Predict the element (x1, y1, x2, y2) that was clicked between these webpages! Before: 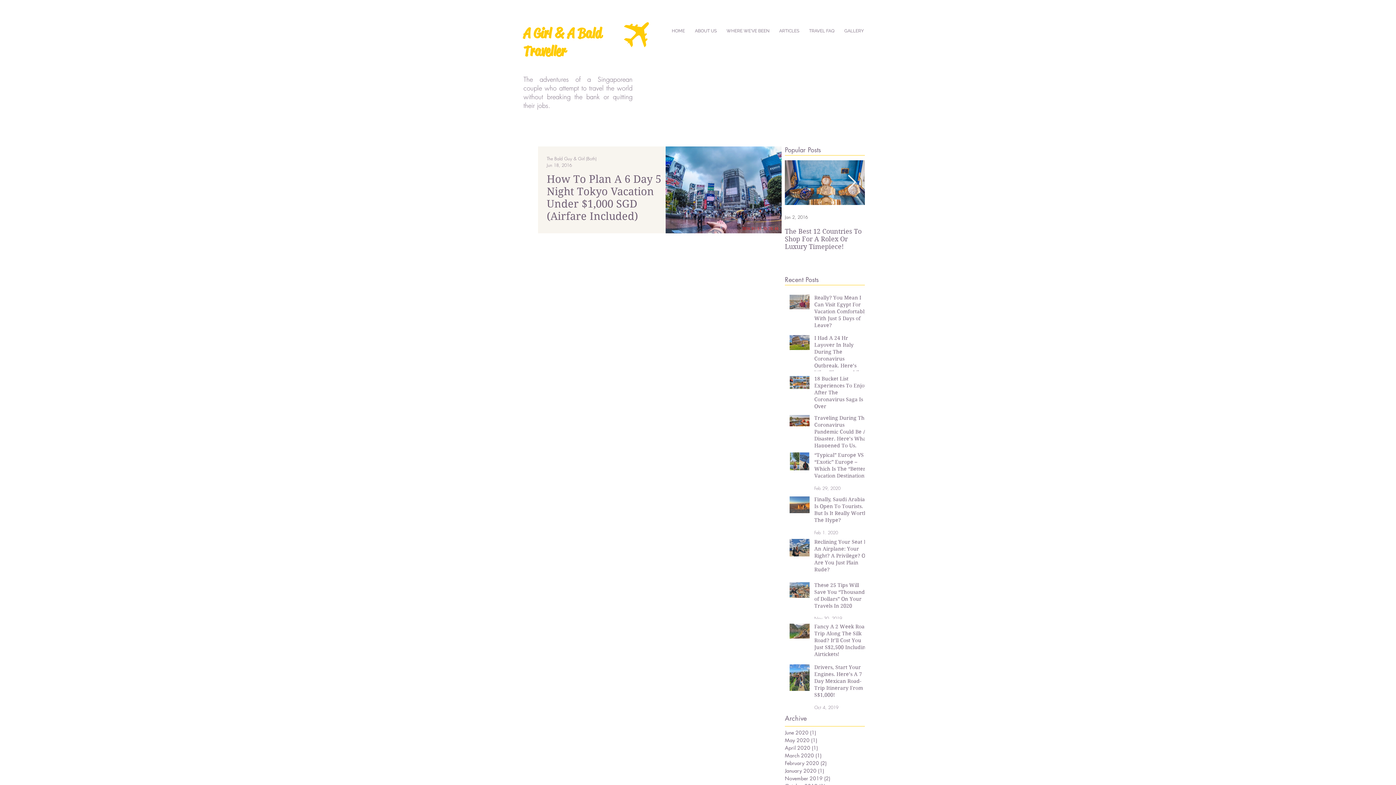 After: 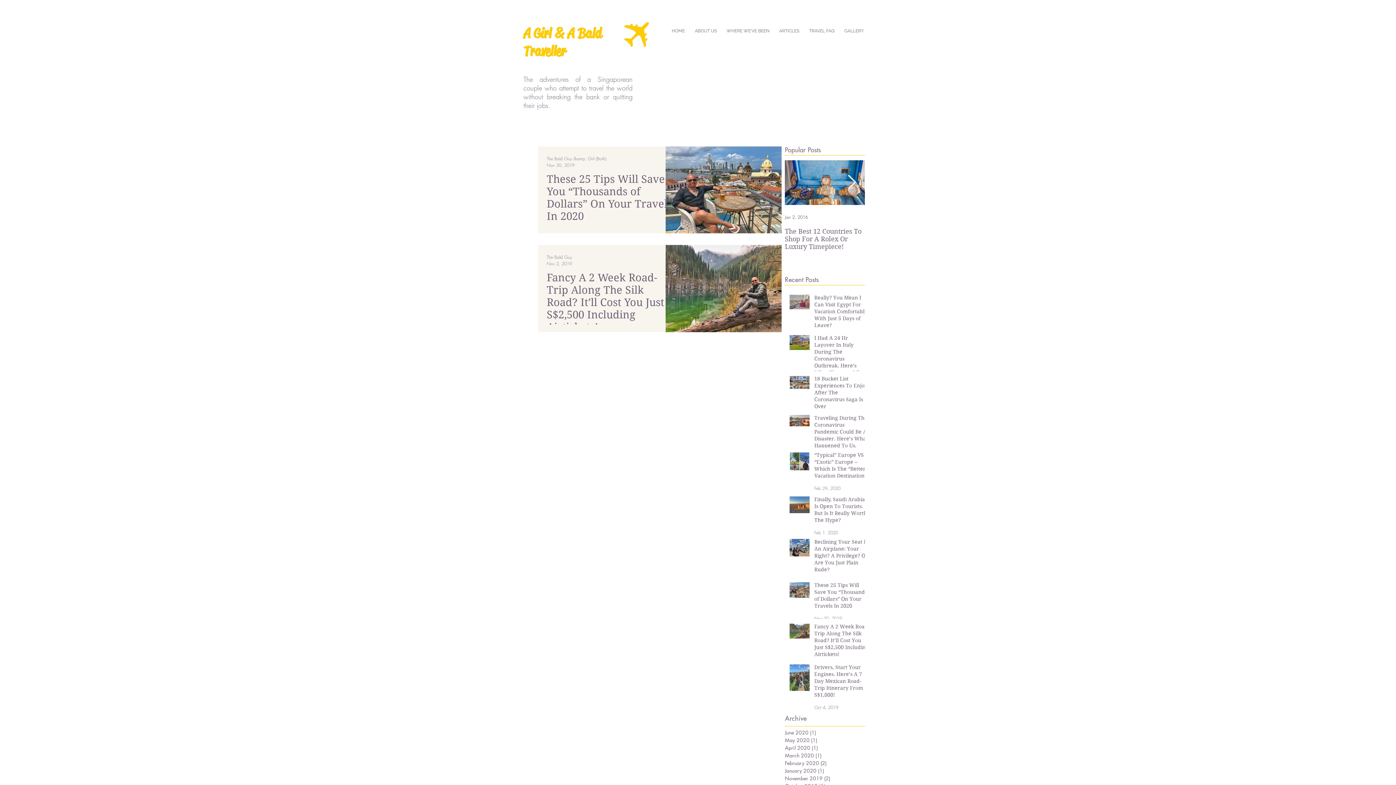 Action: label: November 2019 (2)
2 posts bbox: (785, 774, 861, 782)